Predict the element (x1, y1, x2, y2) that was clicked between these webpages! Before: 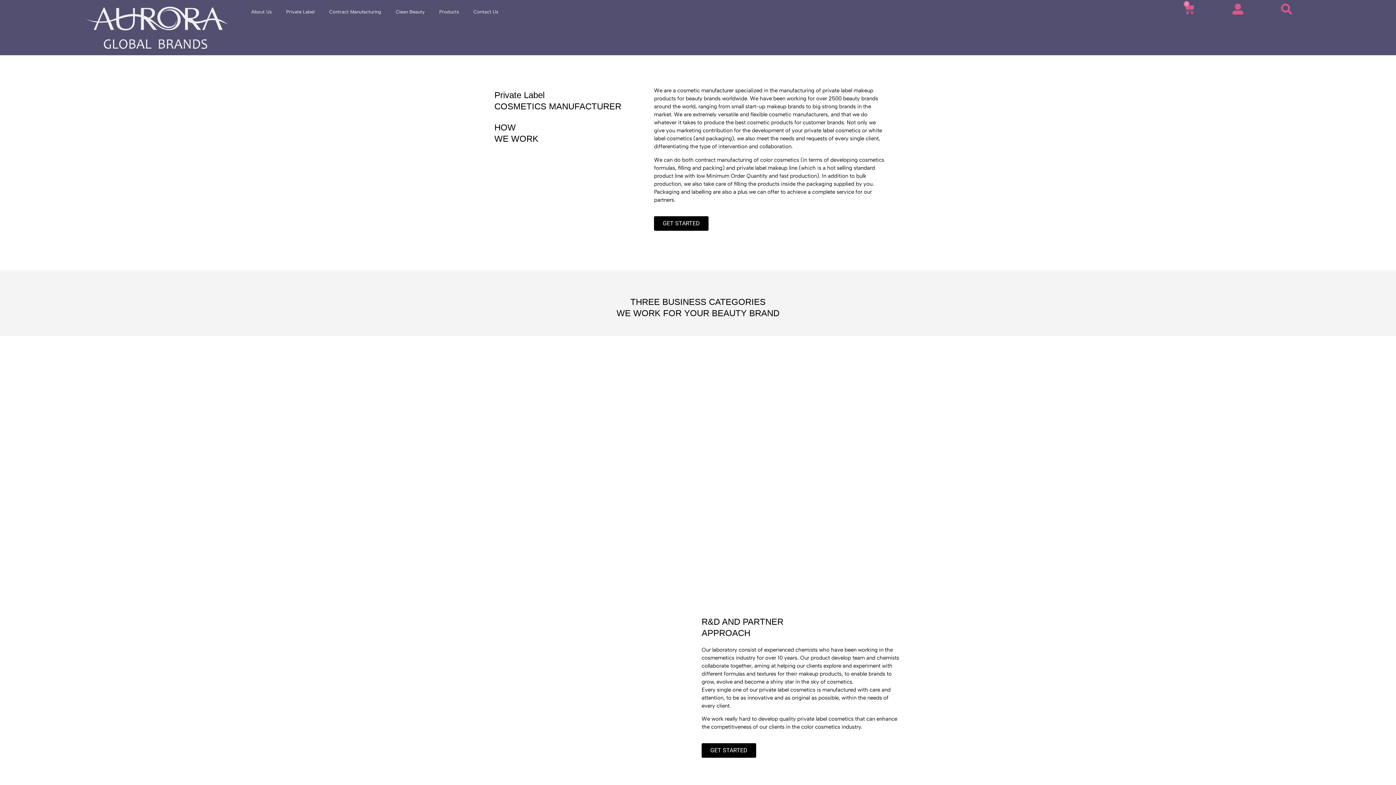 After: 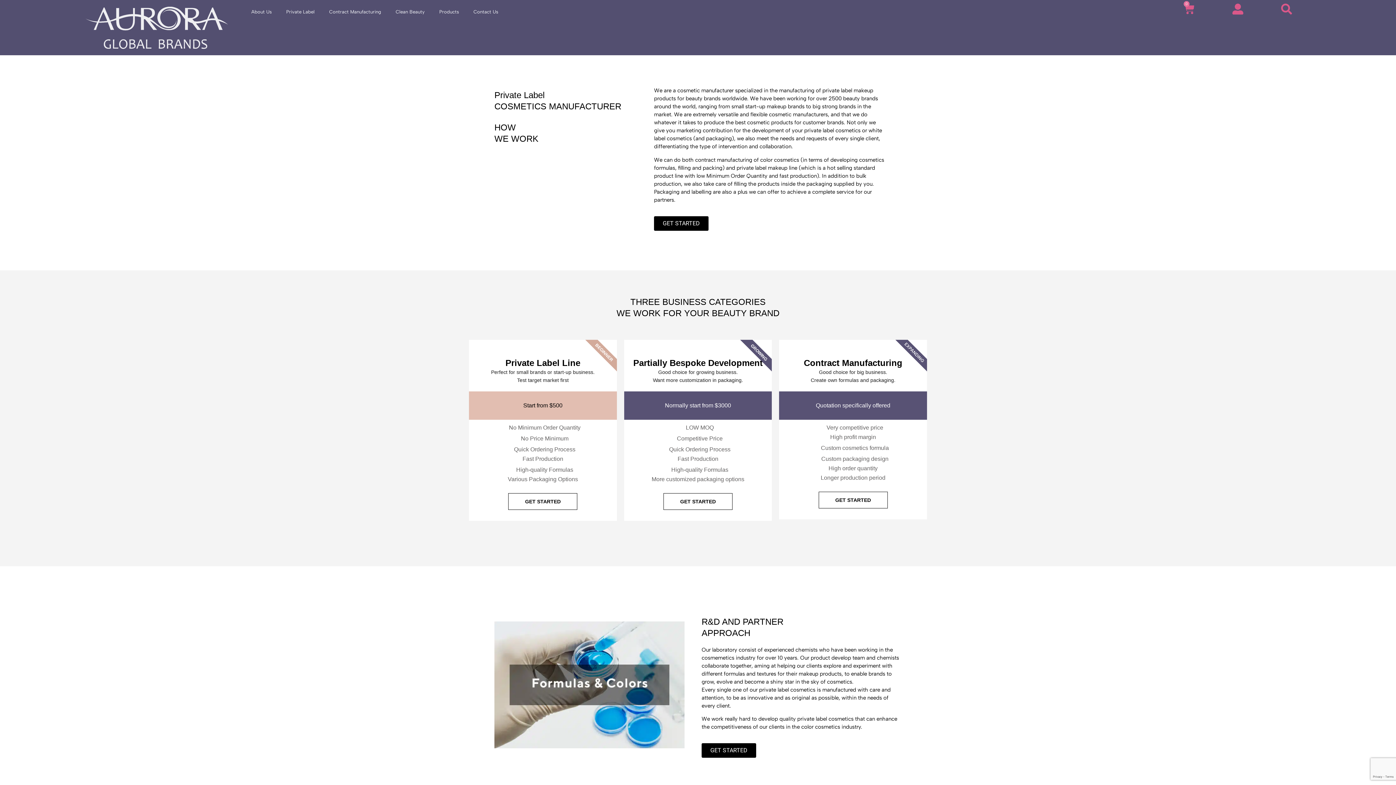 Action: bbox: (1281, 3, 1292, 14)